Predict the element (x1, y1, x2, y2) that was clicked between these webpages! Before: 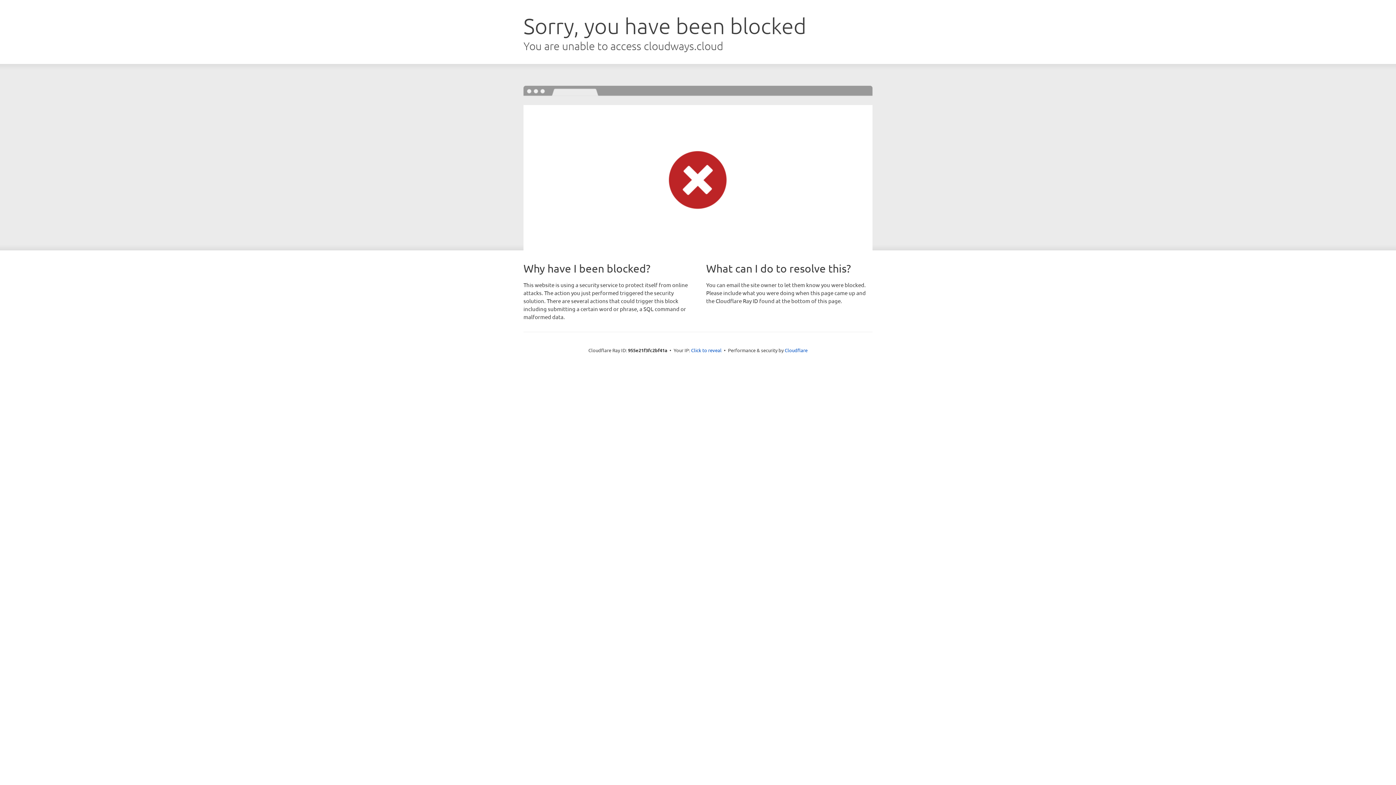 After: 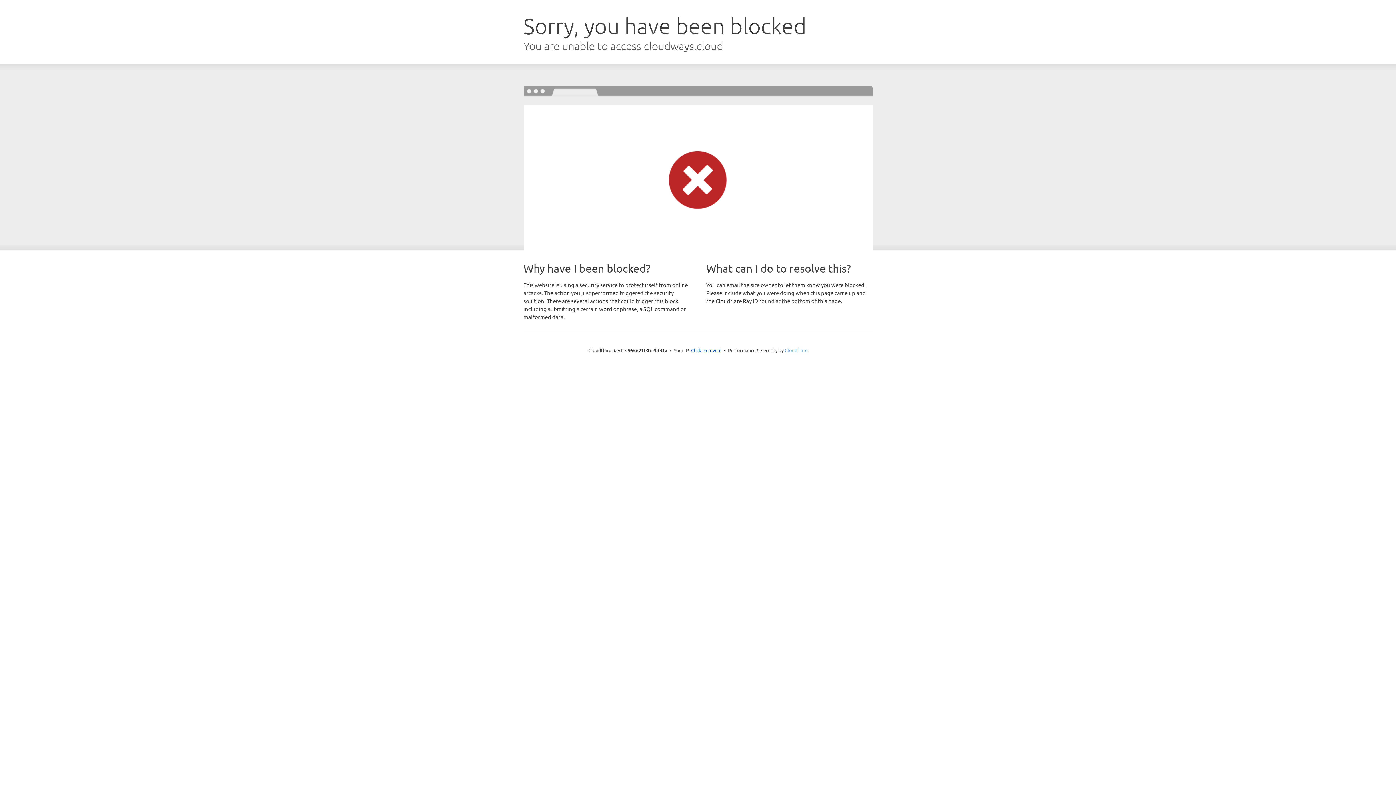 Action: label: Cloudflare bbox: (784, 347, 807, 353)